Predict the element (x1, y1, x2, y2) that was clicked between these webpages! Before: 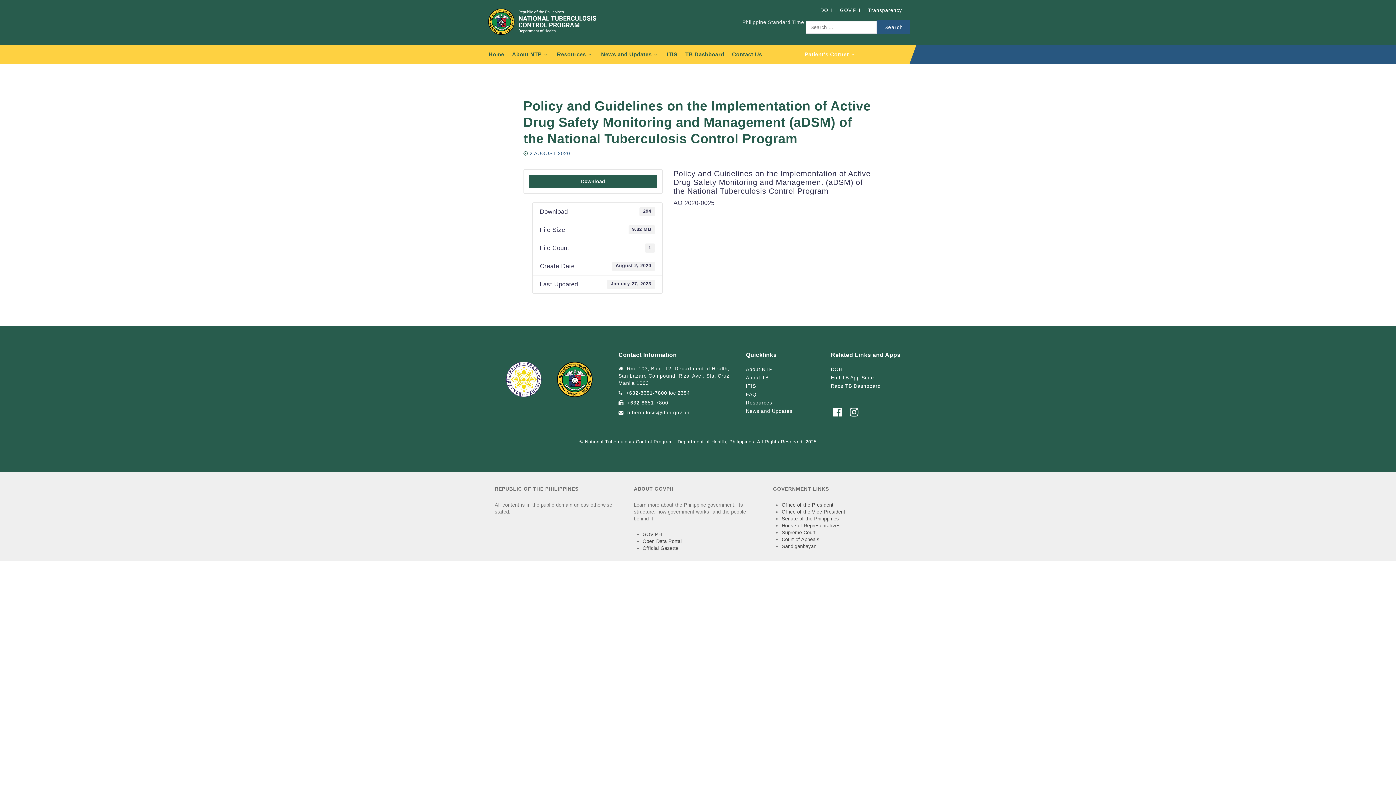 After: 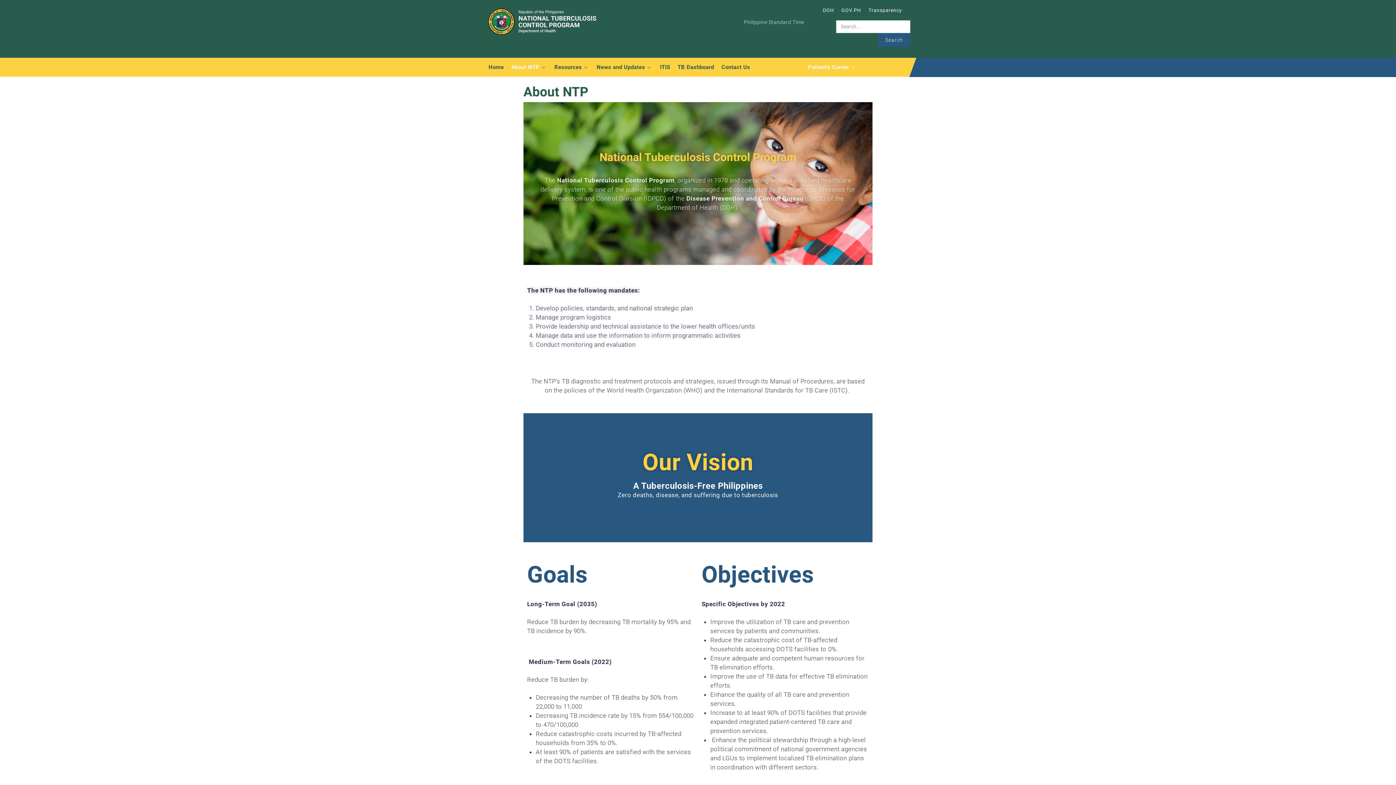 Action: label: About NTP  bbox: (512, 49, 549, 60)